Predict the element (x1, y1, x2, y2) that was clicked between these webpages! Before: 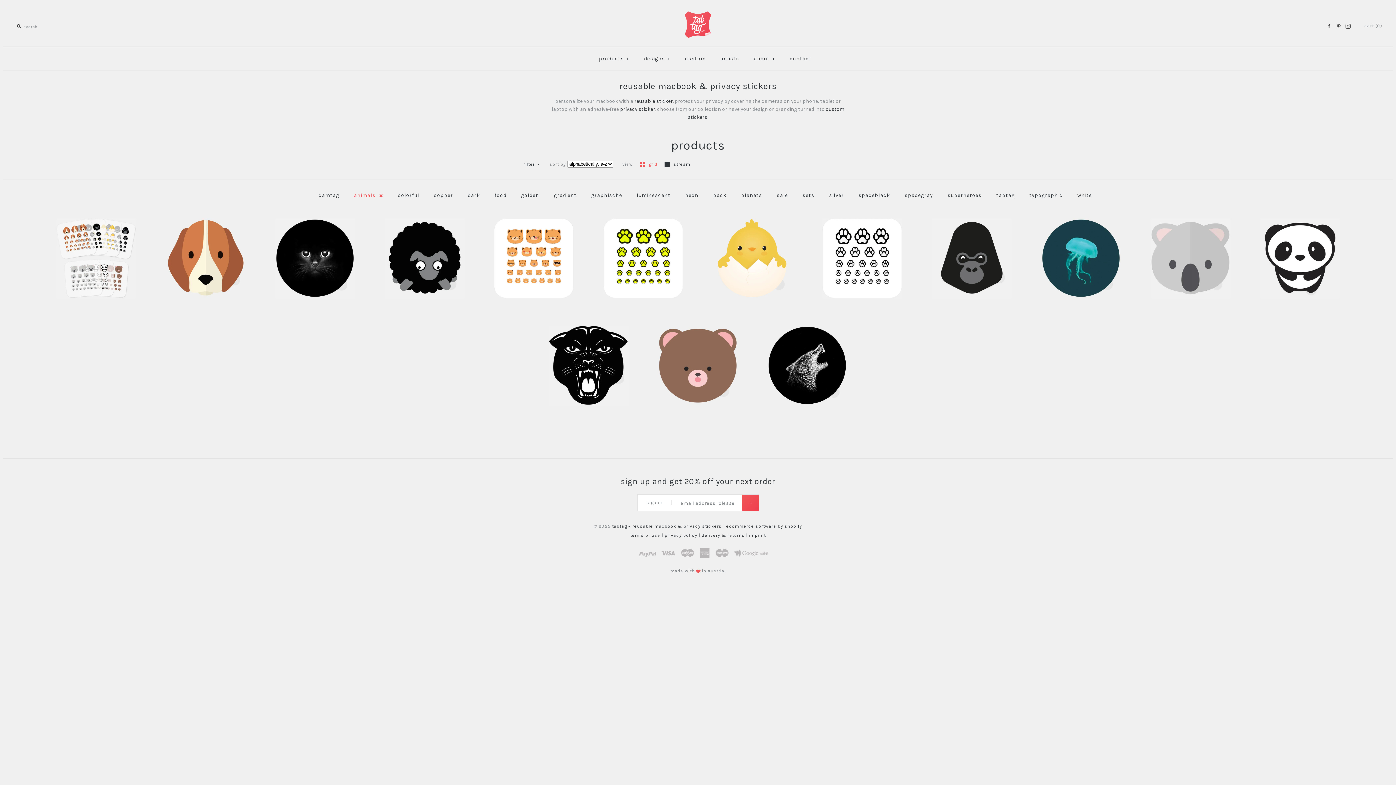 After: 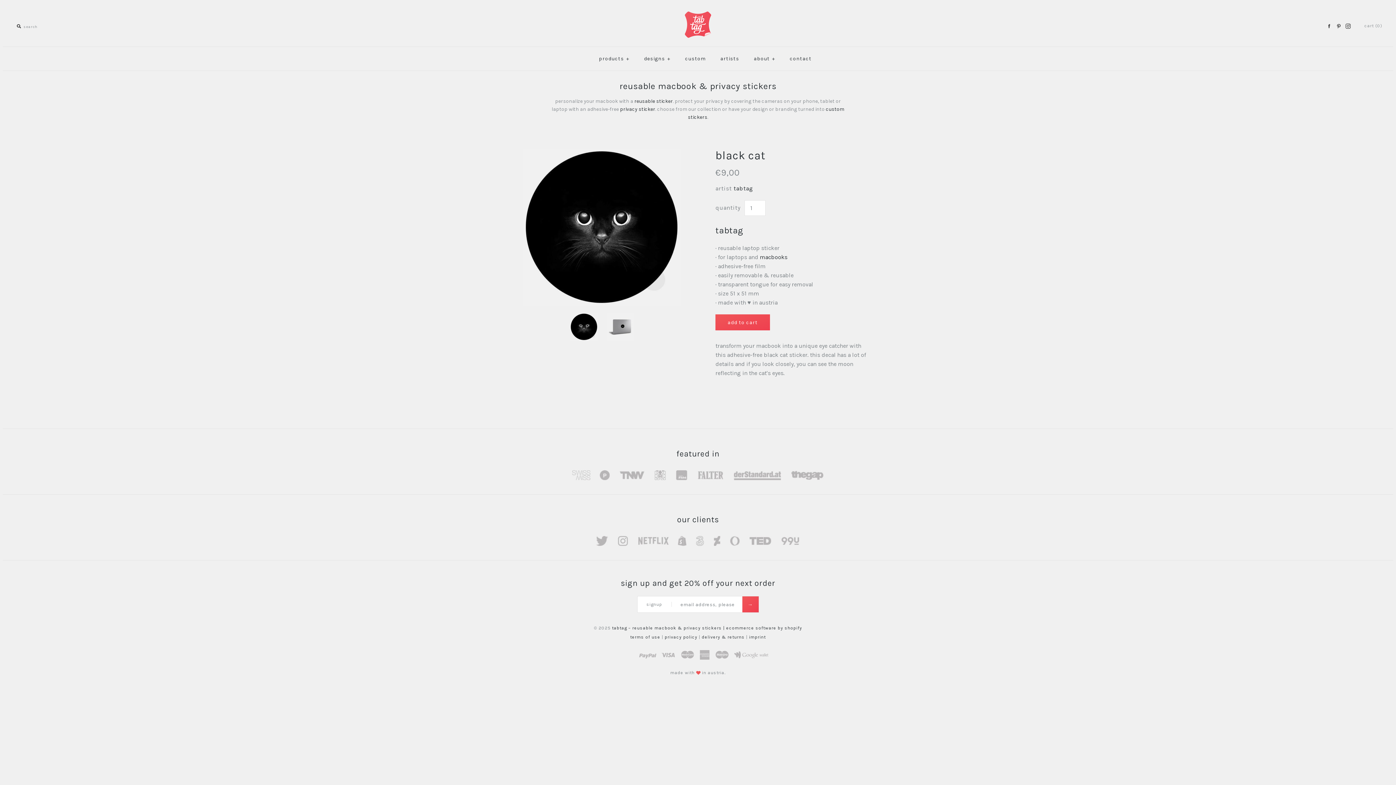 Action: bbox: (264, 218, 366, 298)